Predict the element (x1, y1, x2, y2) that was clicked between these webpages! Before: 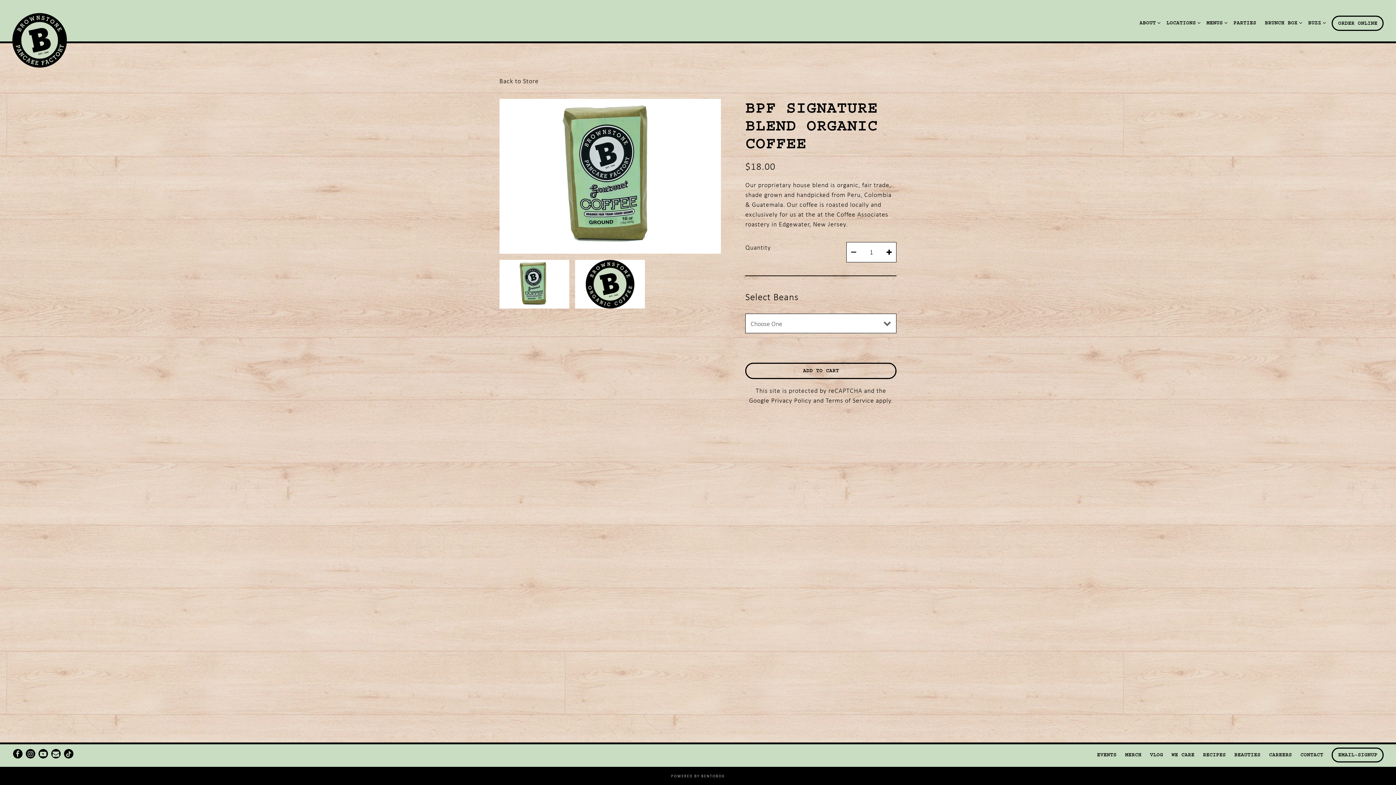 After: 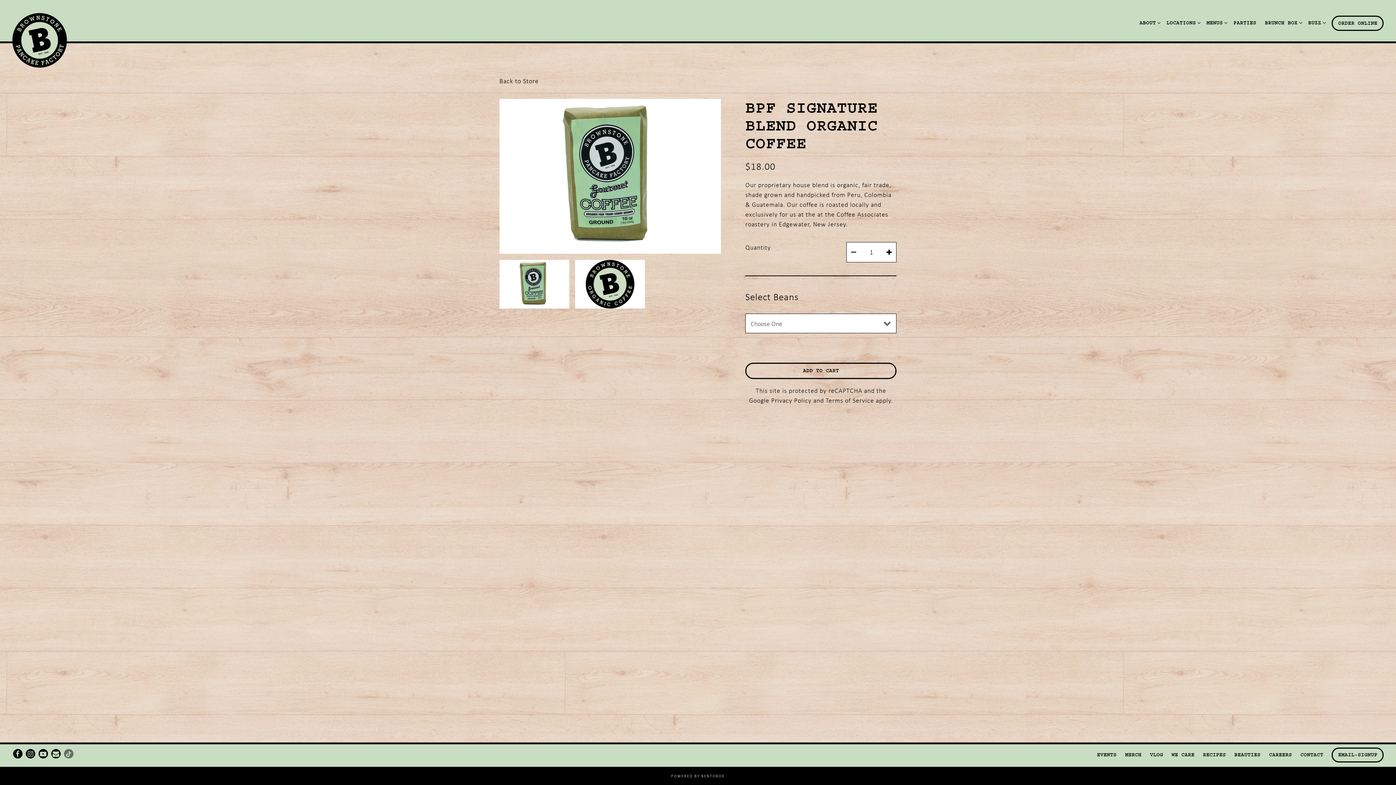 Action: label: Tiktok bbox: (63, 749, 73, 758)